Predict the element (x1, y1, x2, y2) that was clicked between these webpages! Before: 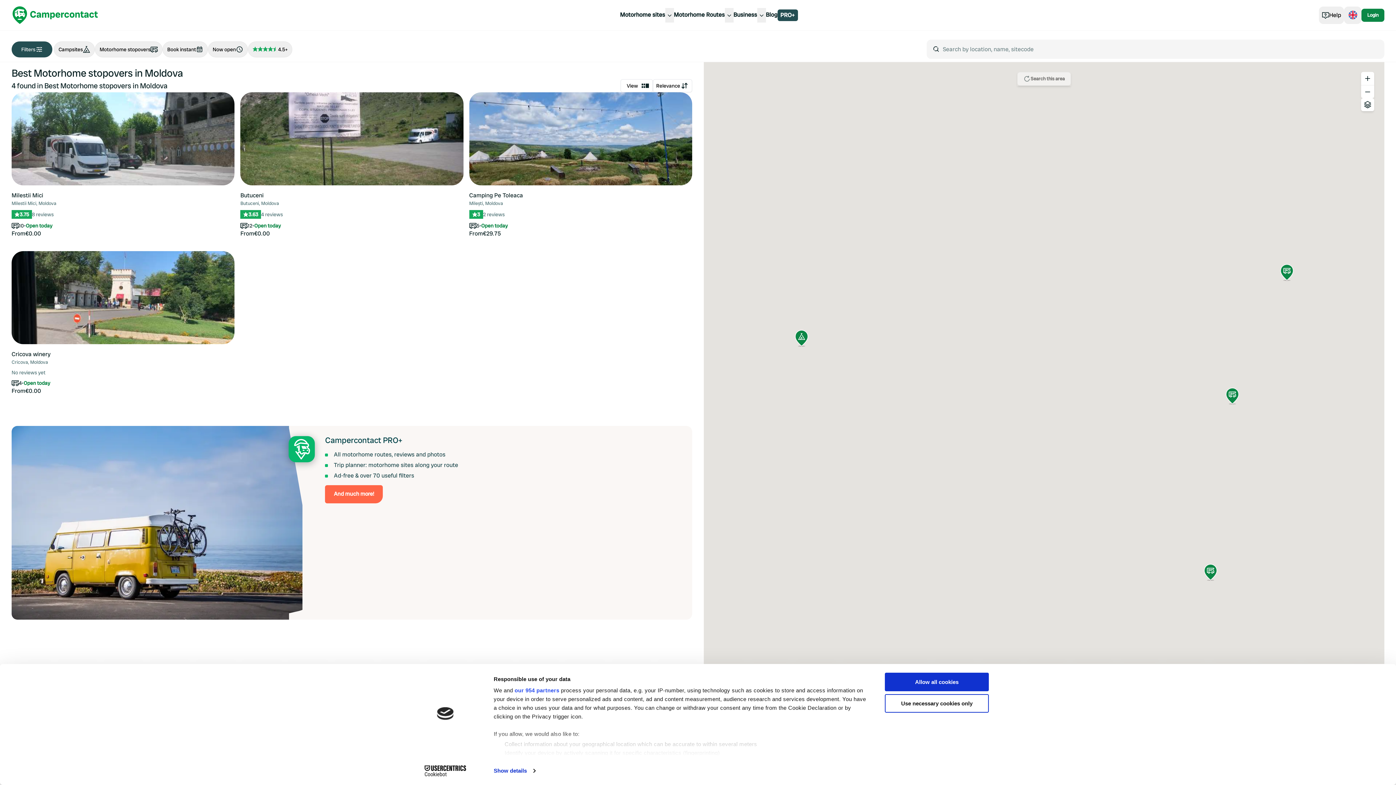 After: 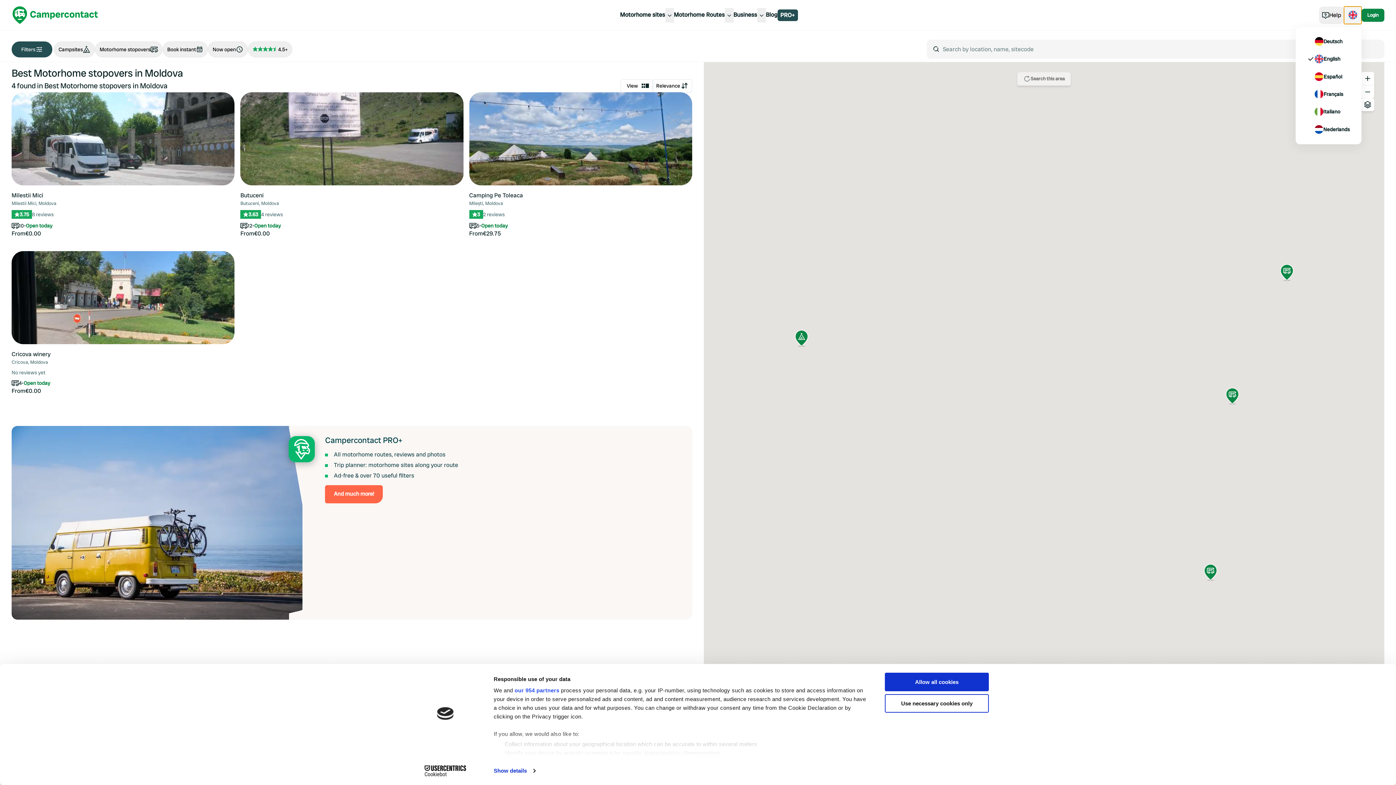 Action: label: Toggle language menu bbox: (1344, 6, 1361, 23)